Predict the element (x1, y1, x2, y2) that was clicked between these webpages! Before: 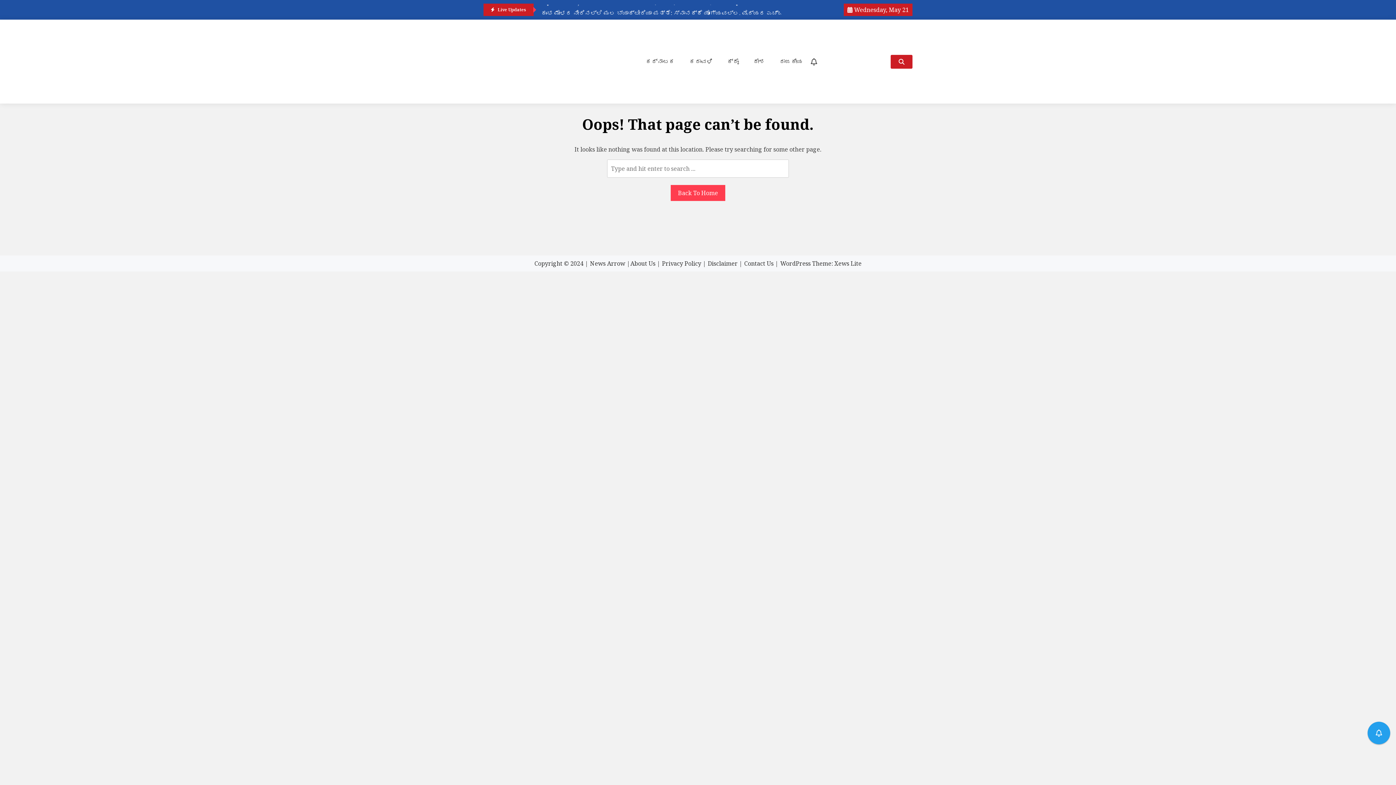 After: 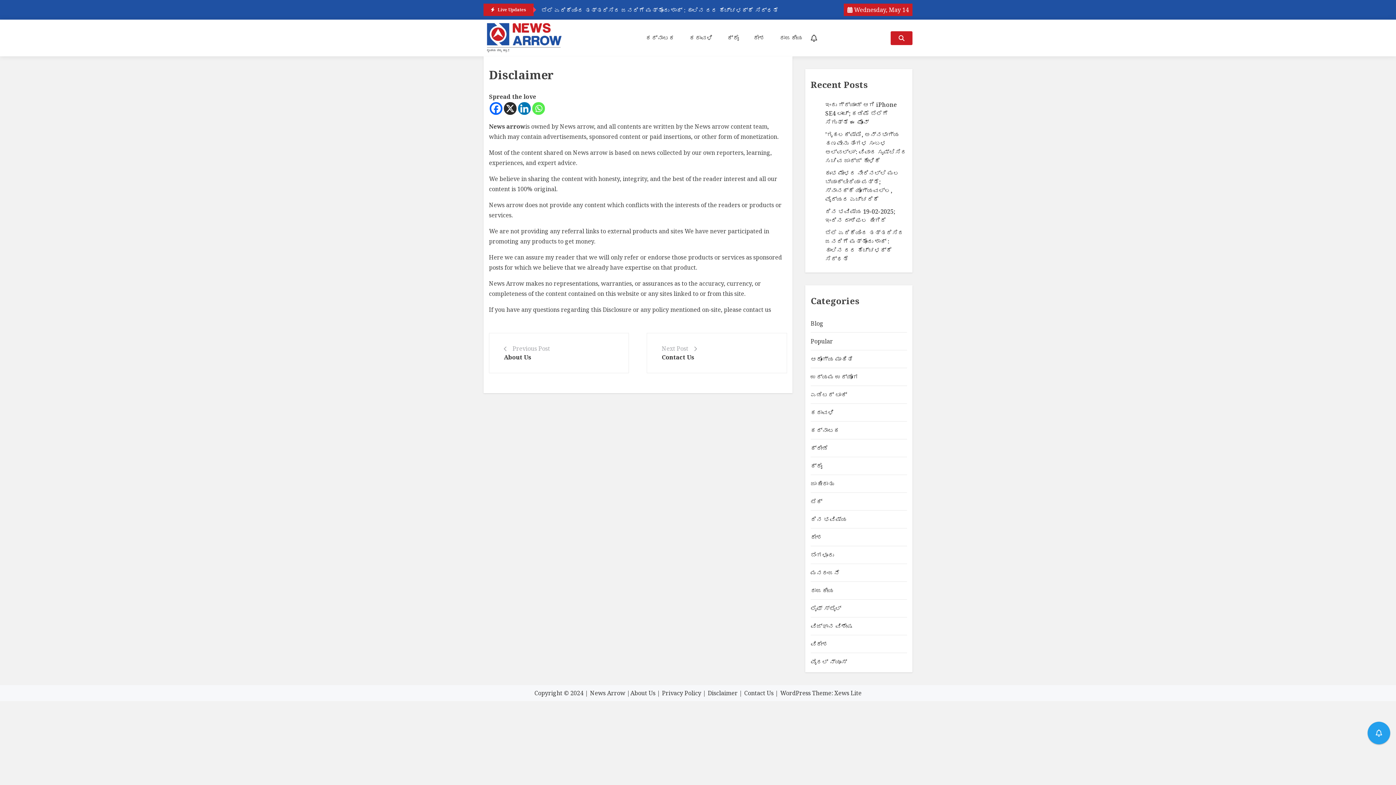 Action: bbox: (708, 293, 737, 301) label: Disclaimer